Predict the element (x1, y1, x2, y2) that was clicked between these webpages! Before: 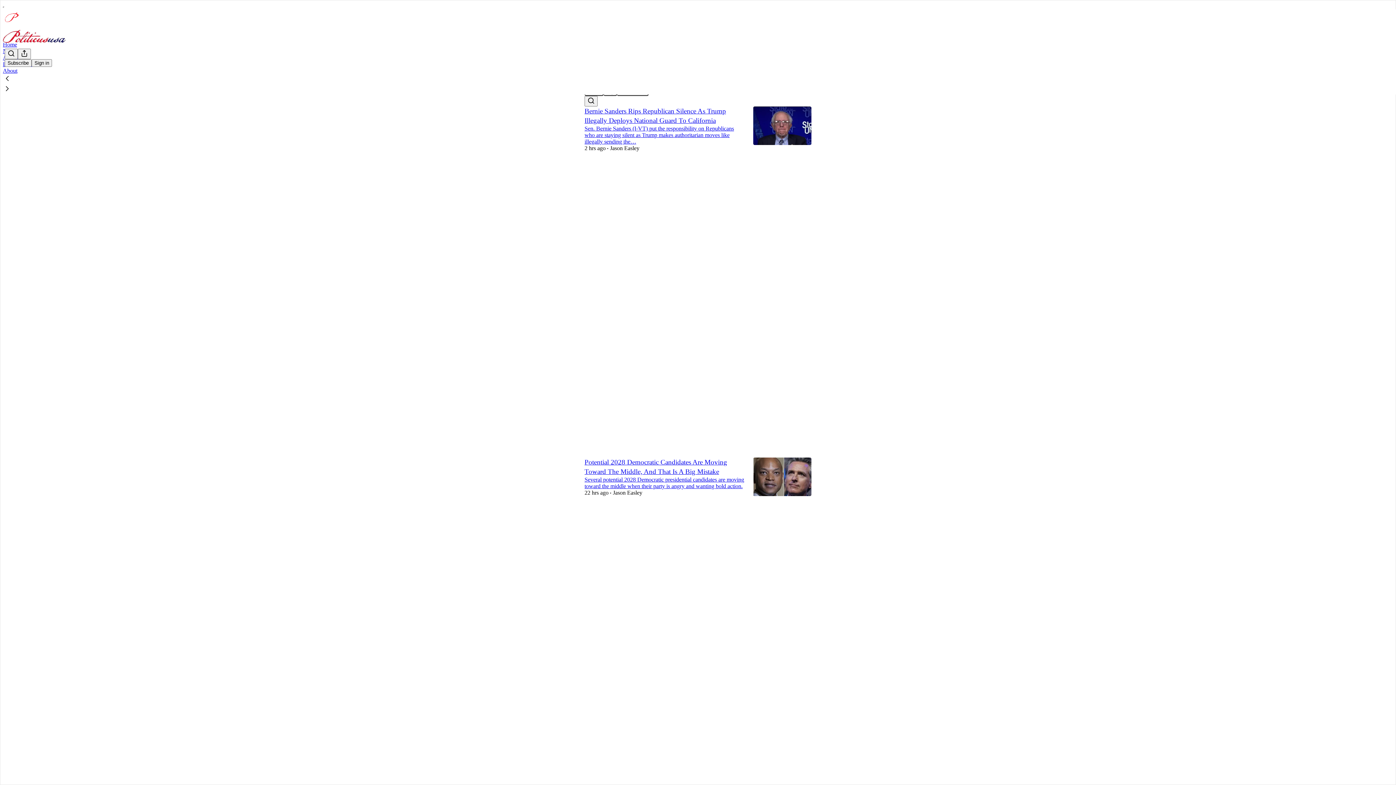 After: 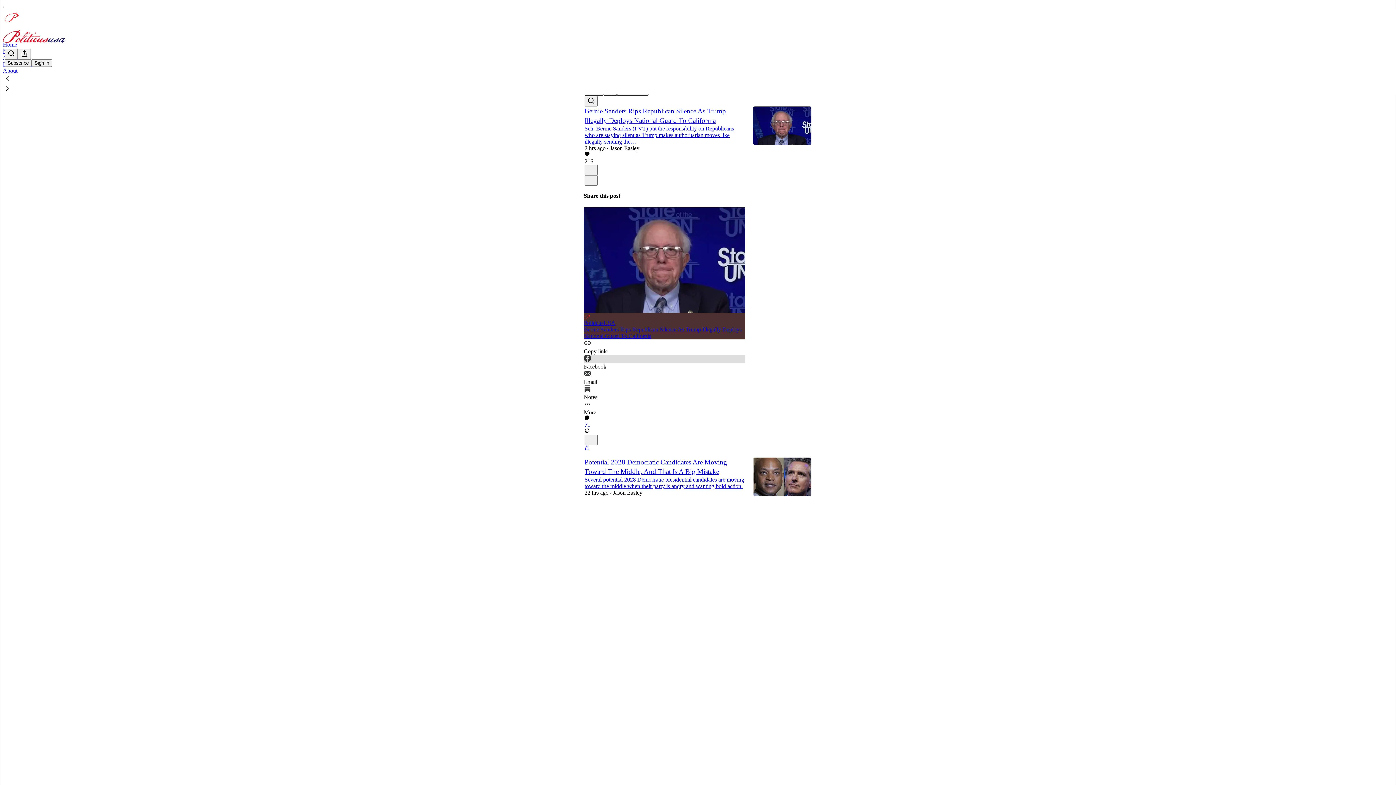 Action: label: Facebook bbox: (584, 354, 745, 370)